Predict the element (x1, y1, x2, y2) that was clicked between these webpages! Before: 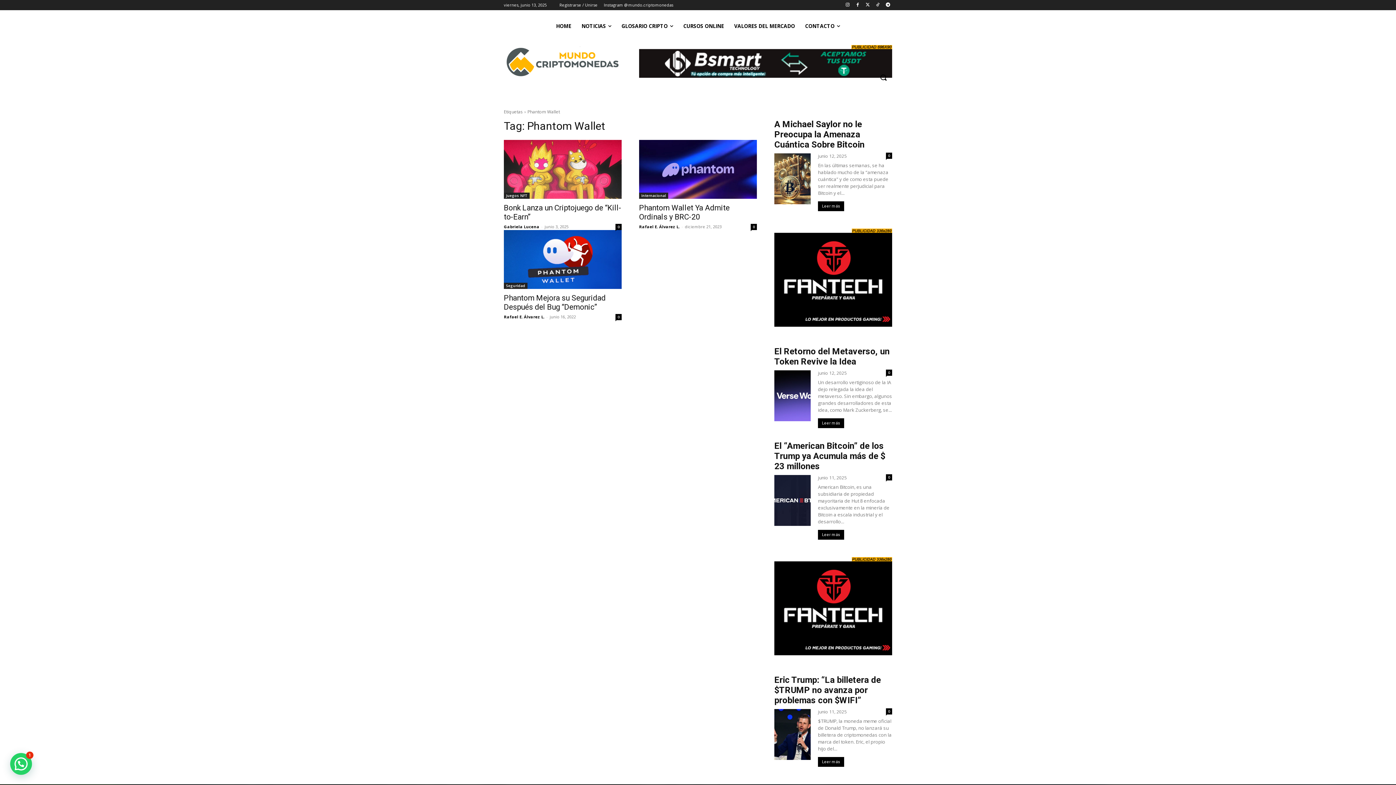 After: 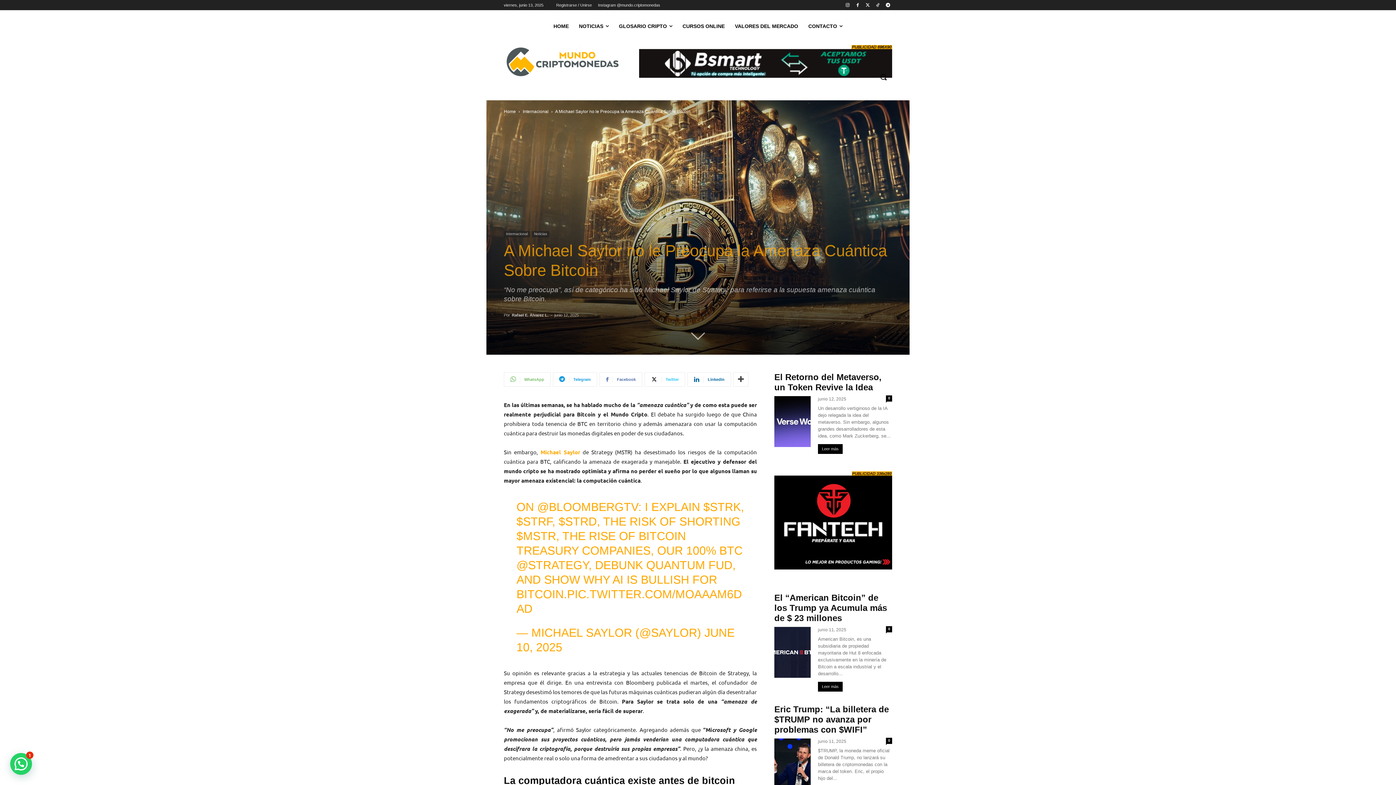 Action: bbox: (886, 152, 892, 158) label: 0